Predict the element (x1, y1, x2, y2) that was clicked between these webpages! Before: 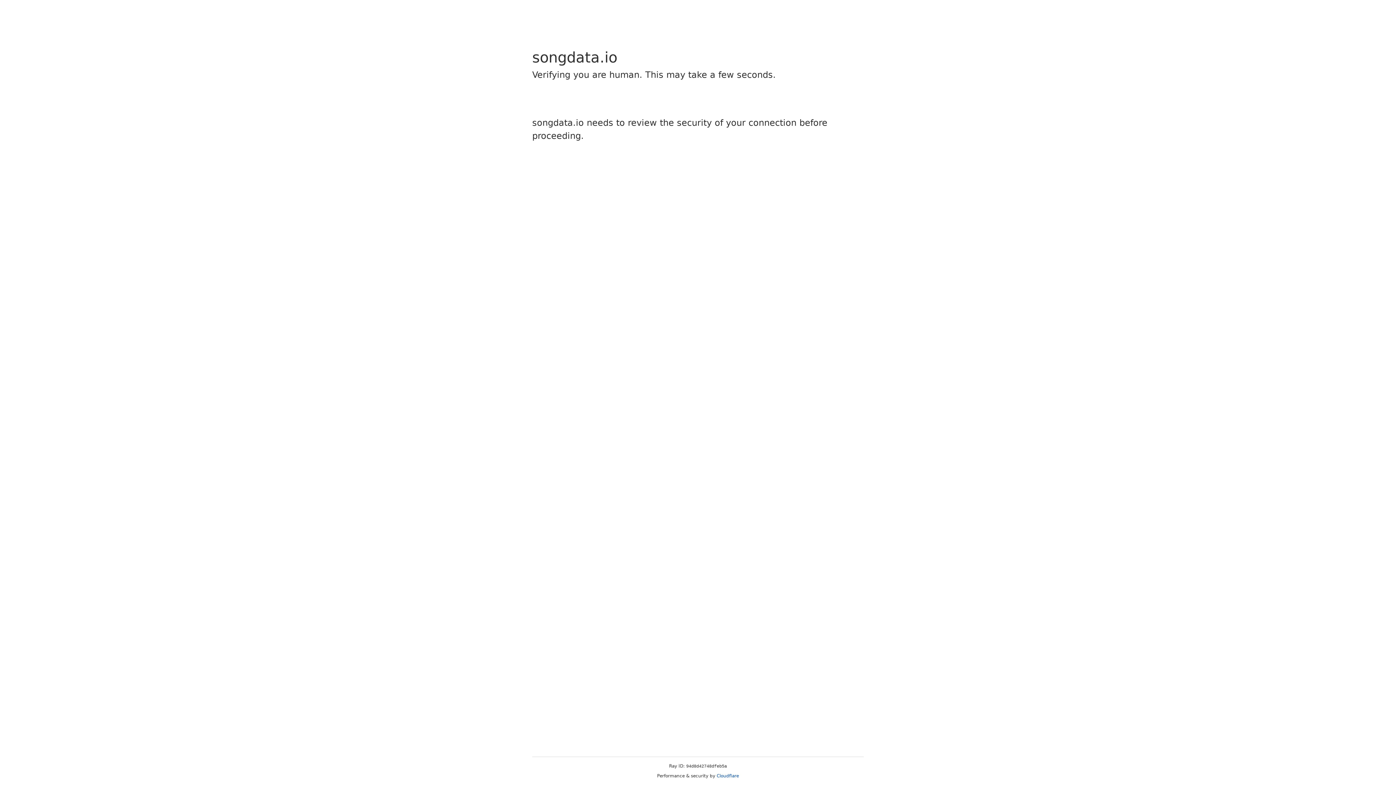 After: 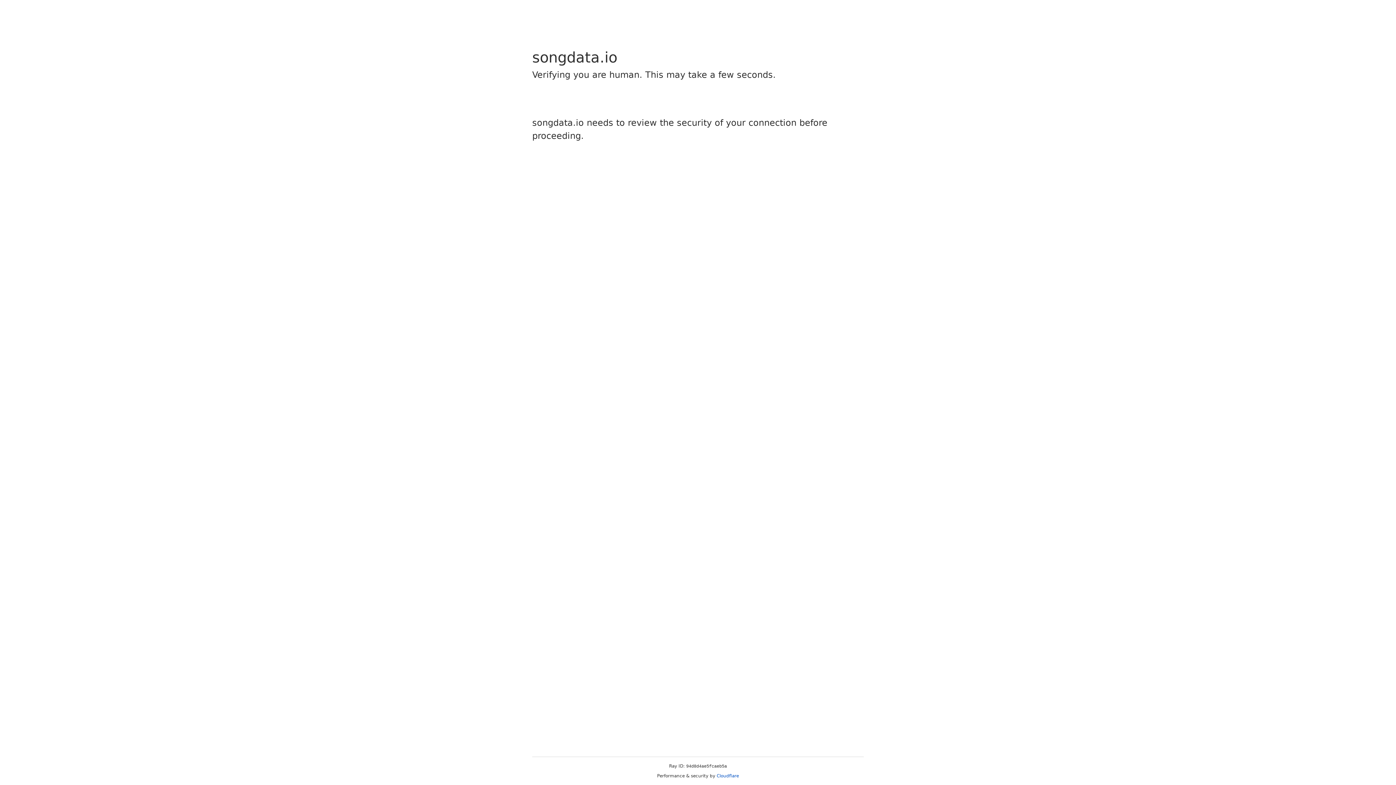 Action: label: Cloudflare bbox: (716, 773, 739, 778)